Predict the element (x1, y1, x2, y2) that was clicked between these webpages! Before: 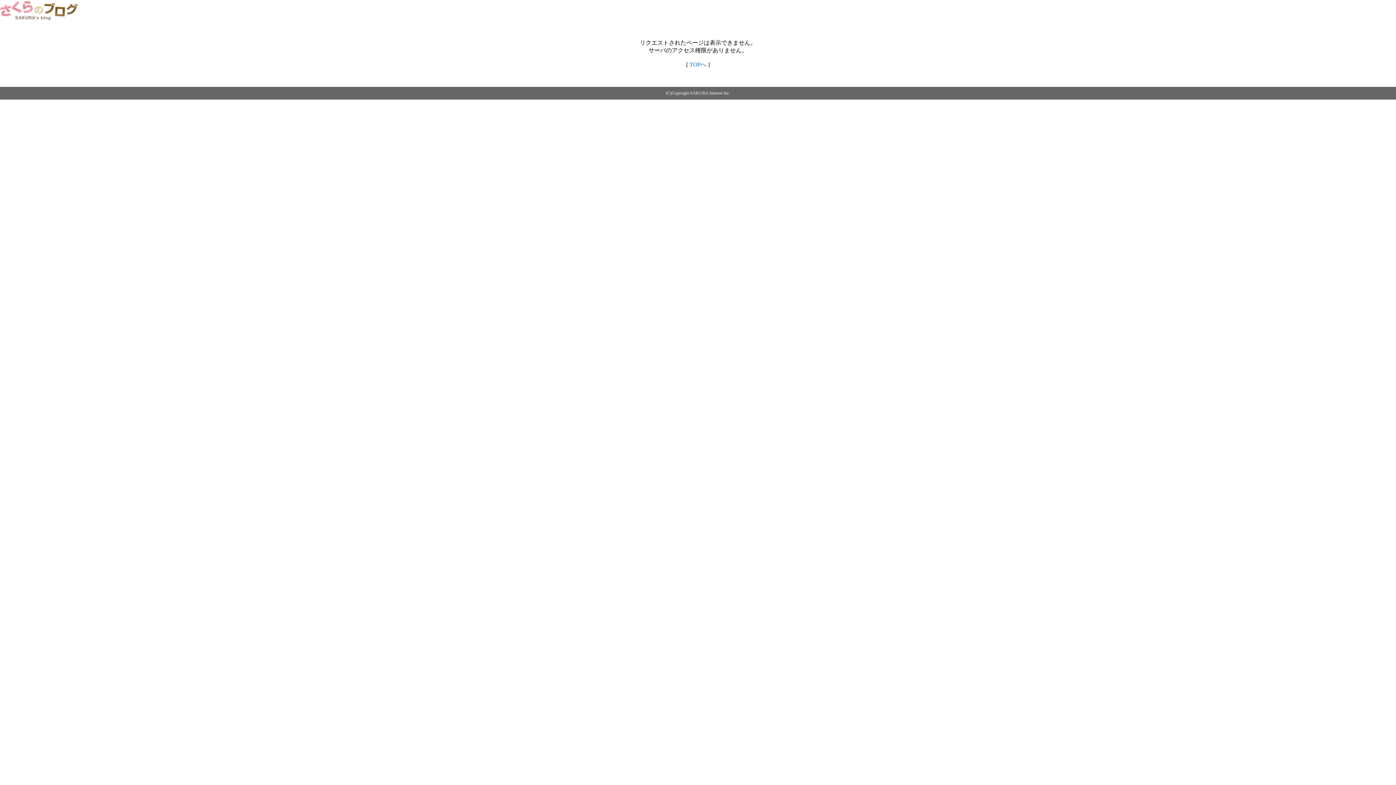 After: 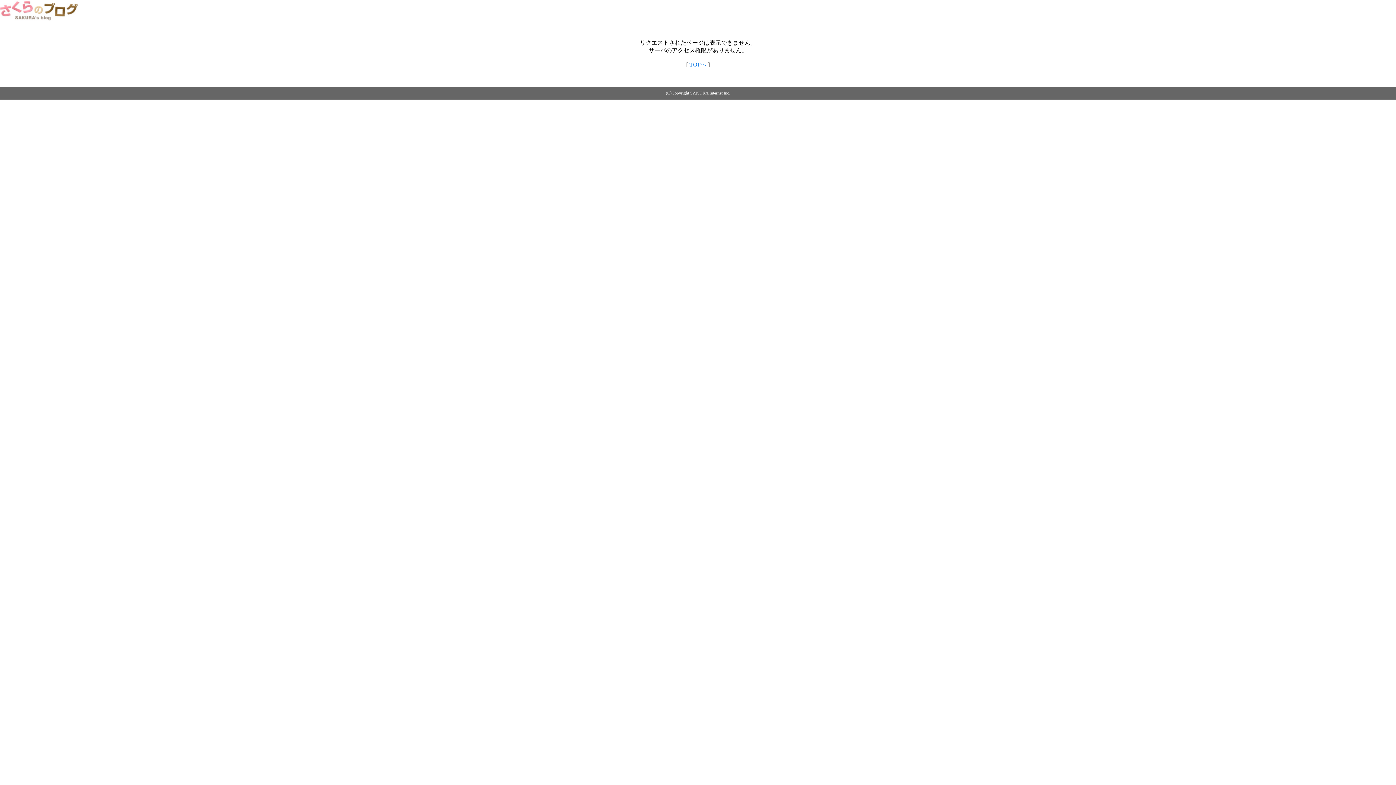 Action: bbox: (689, 61, 706, 67) label: TOPへ